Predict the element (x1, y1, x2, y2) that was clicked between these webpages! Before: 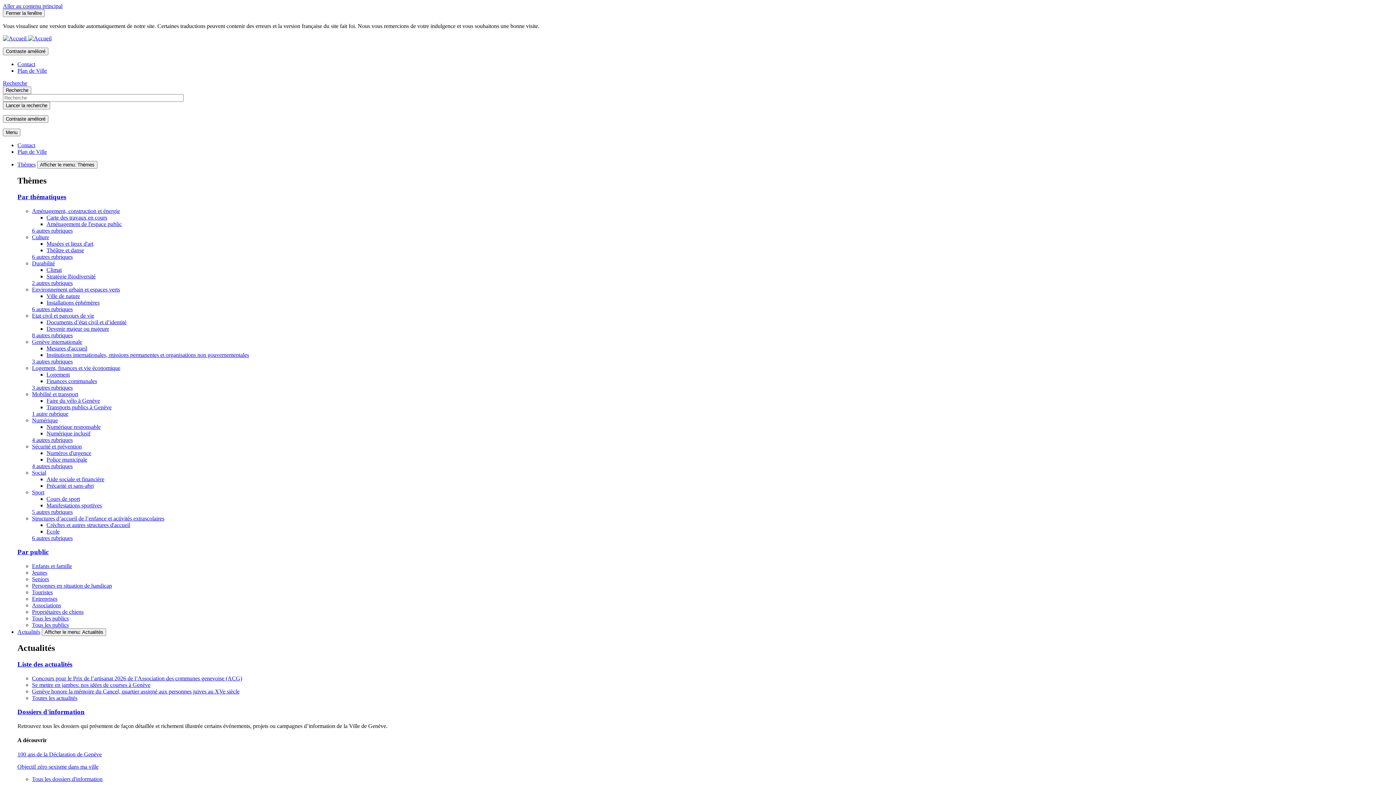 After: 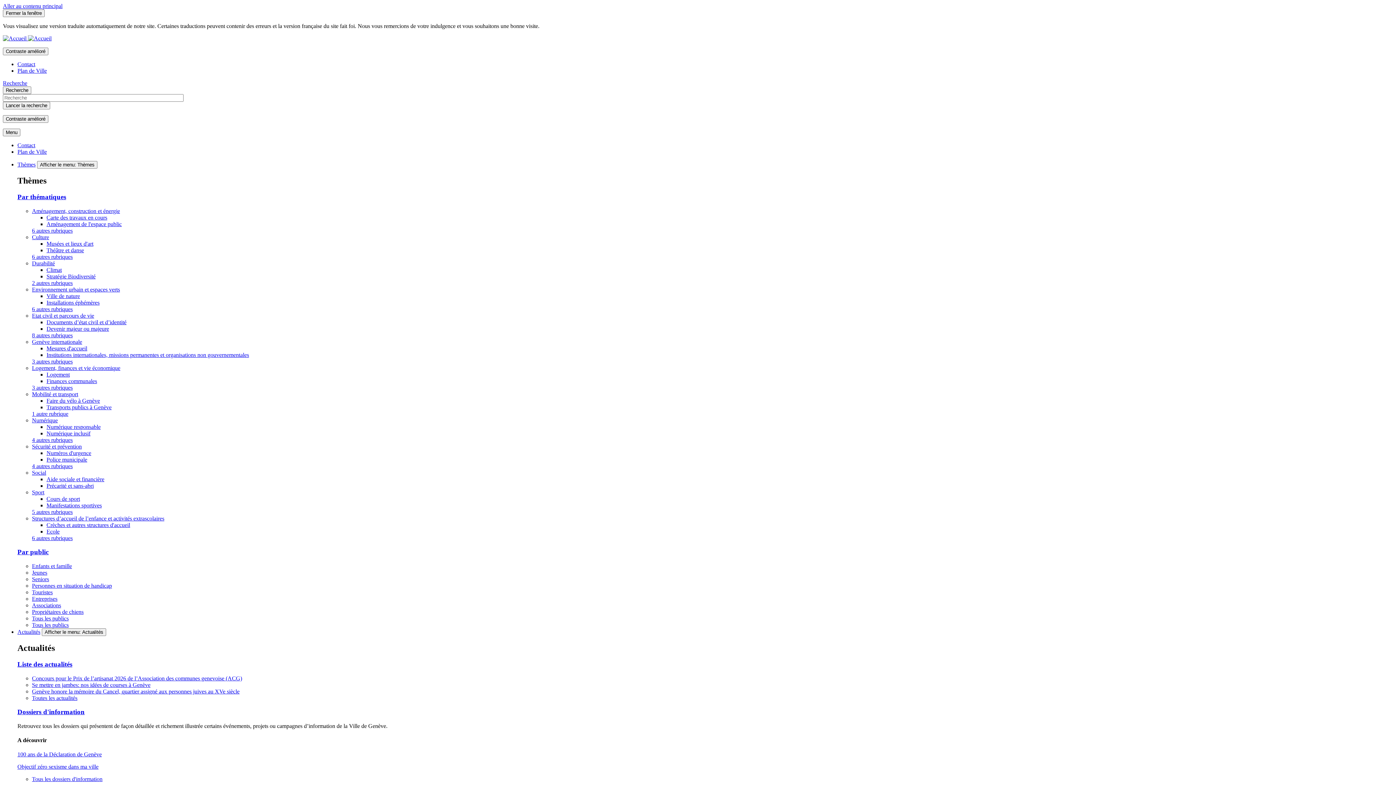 Action: bbox: (32, 569, 47, 575) label: Jeunes